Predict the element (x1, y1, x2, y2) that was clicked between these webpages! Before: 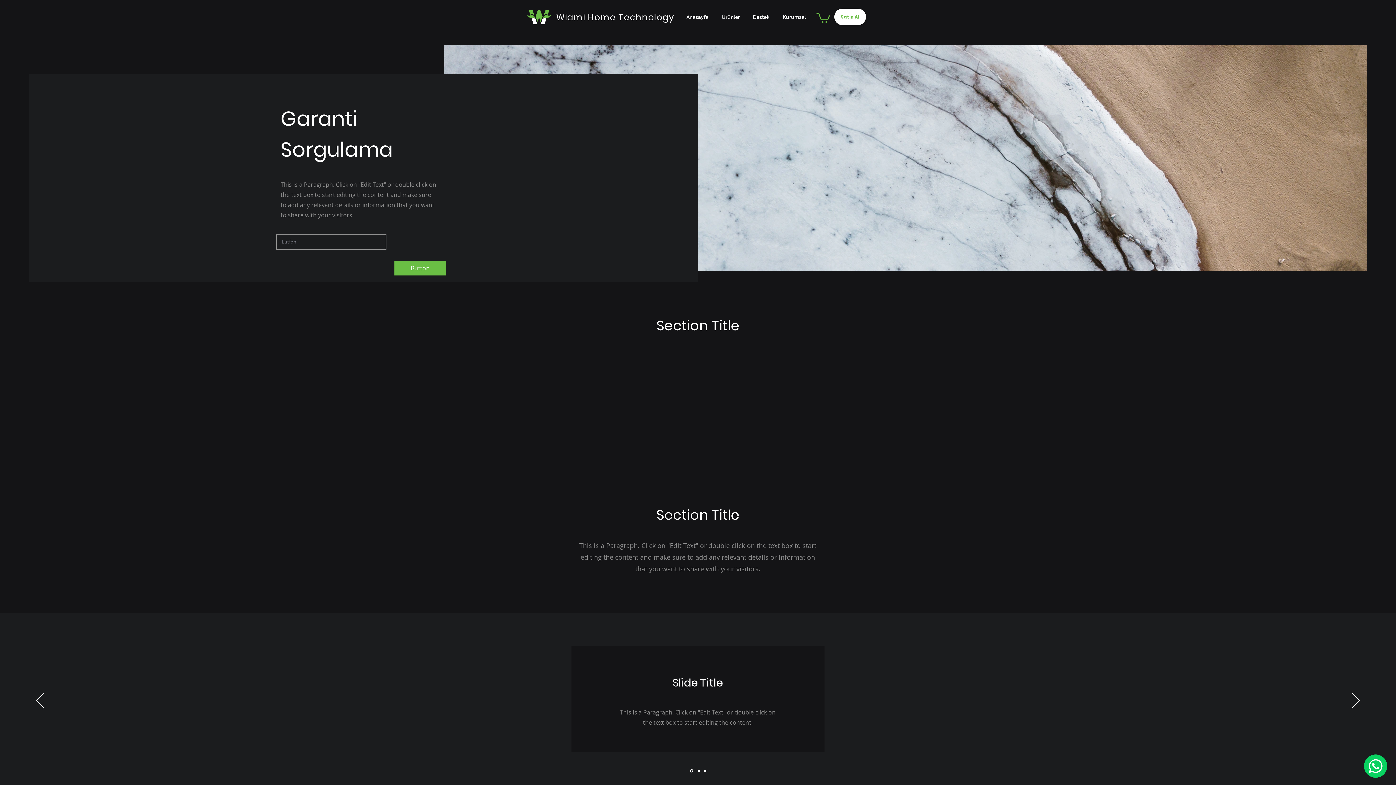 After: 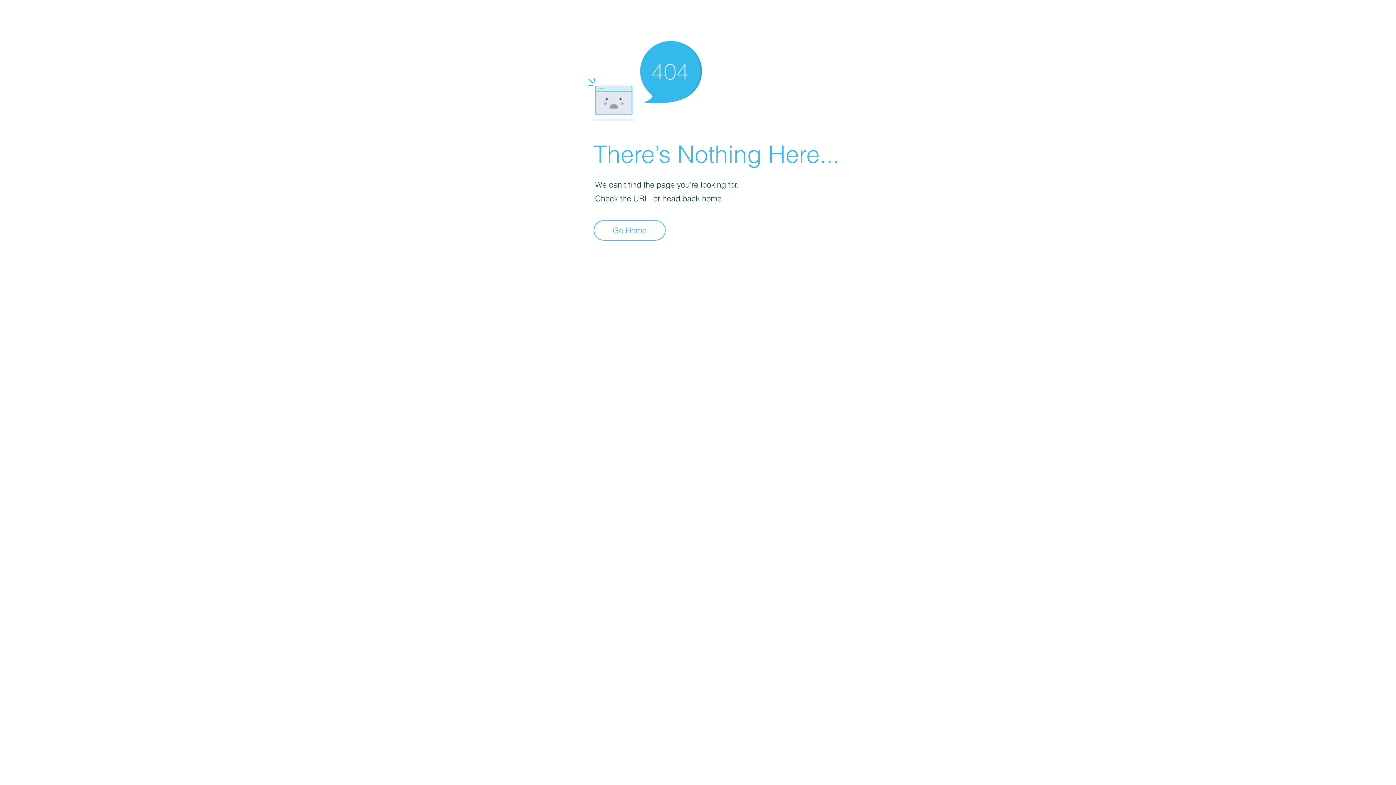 Action: bbox: (704, 770, 706, 772) label: Slide 3